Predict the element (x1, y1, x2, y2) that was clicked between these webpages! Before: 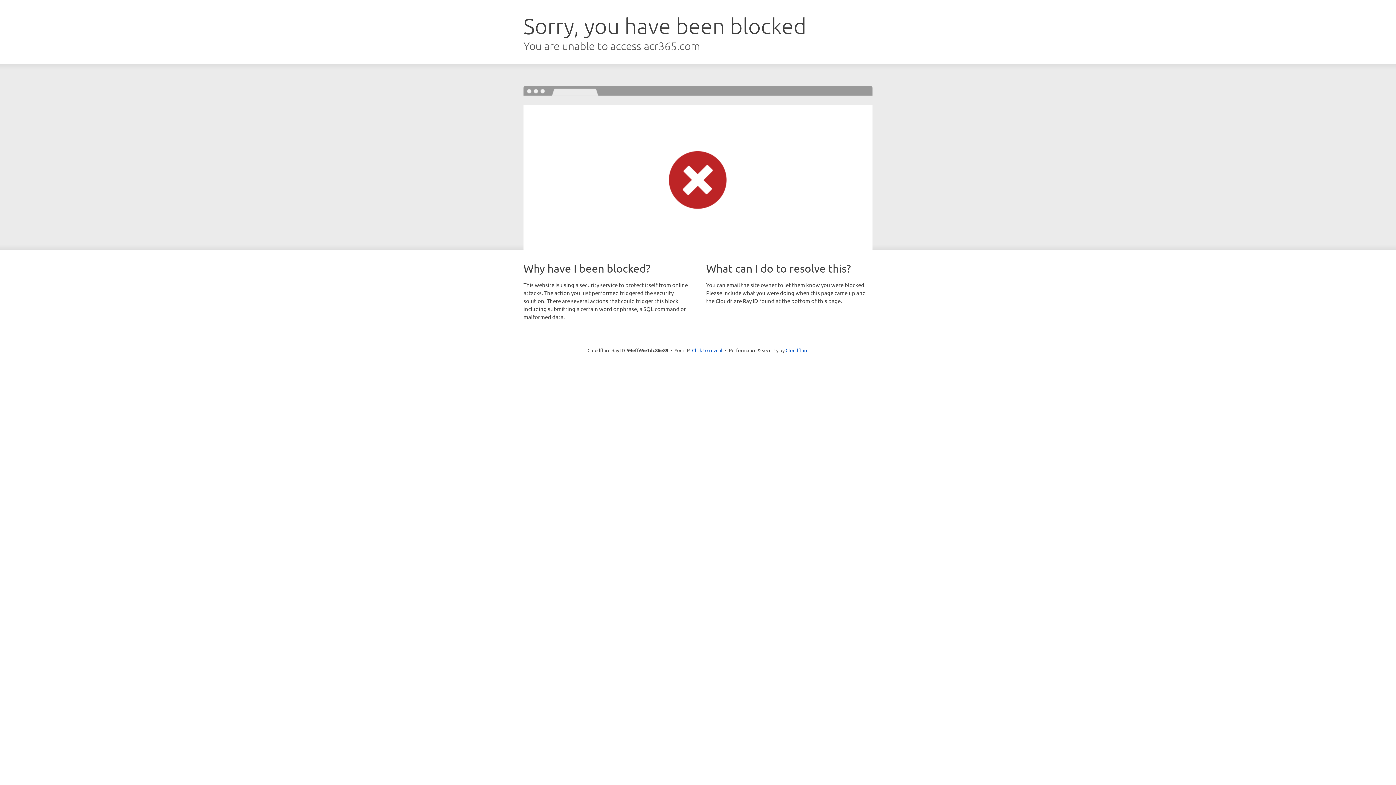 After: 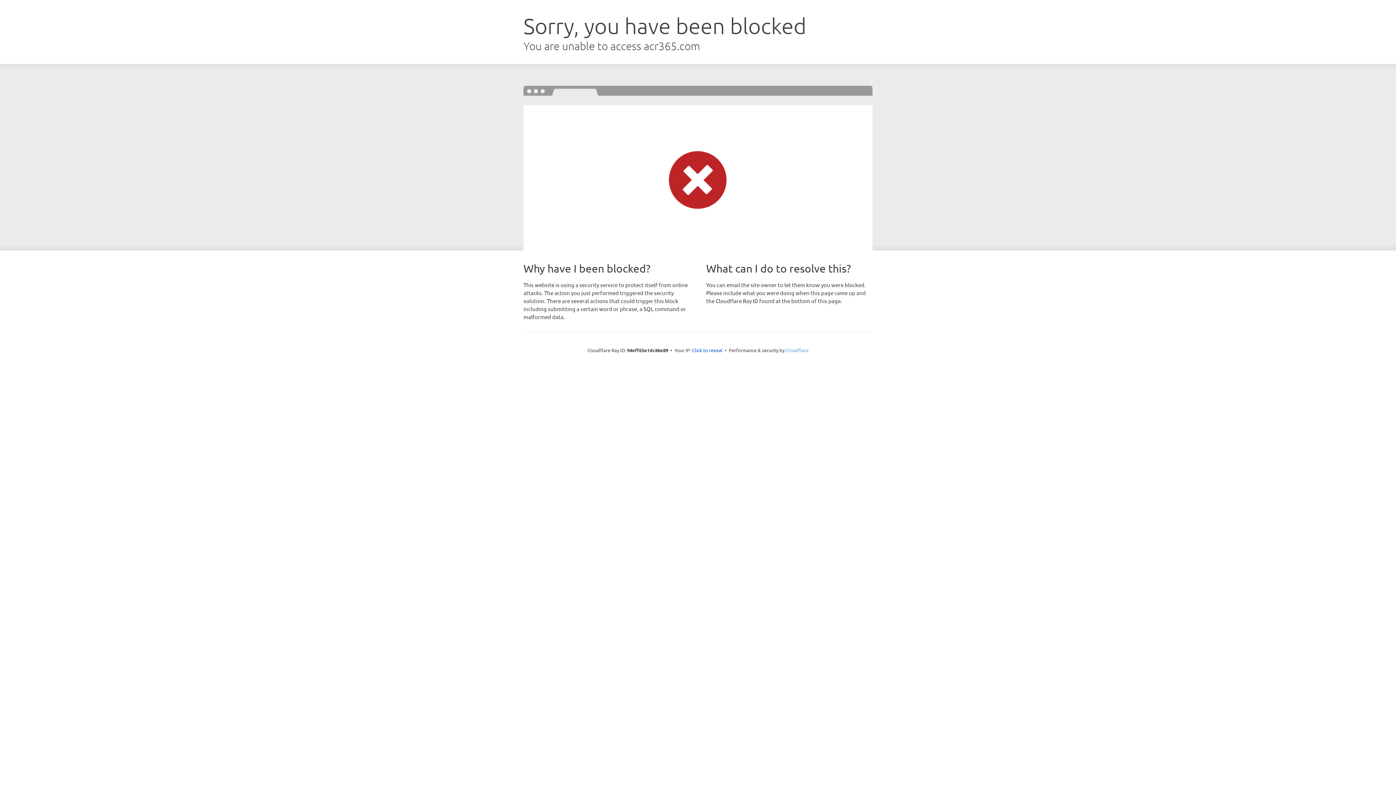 Action: label: Cloudflare bbox: (785, 347, 808, 353)